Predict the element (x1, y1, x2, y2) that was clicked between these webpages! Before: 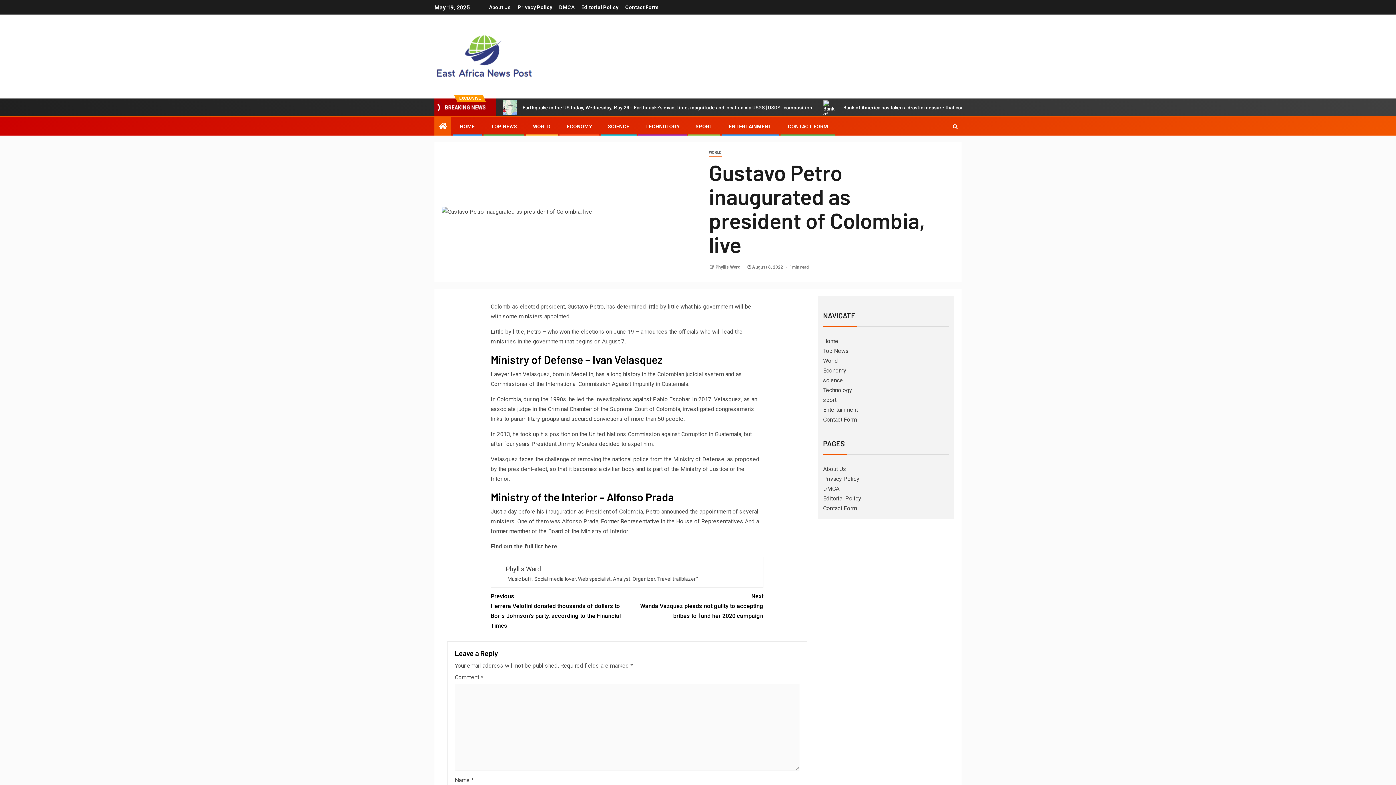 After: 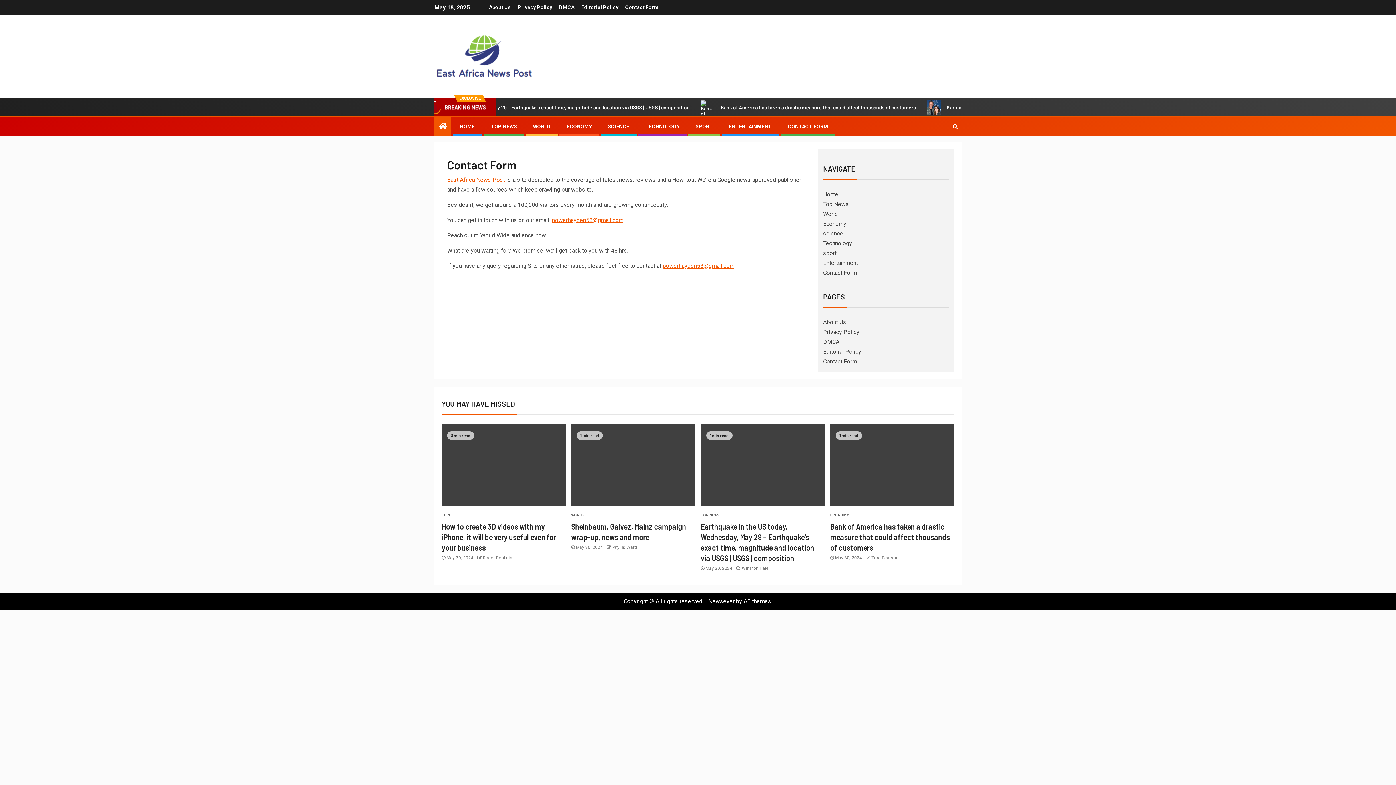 Action: label: Contact Form bbox: (625, 4, 658, 10)